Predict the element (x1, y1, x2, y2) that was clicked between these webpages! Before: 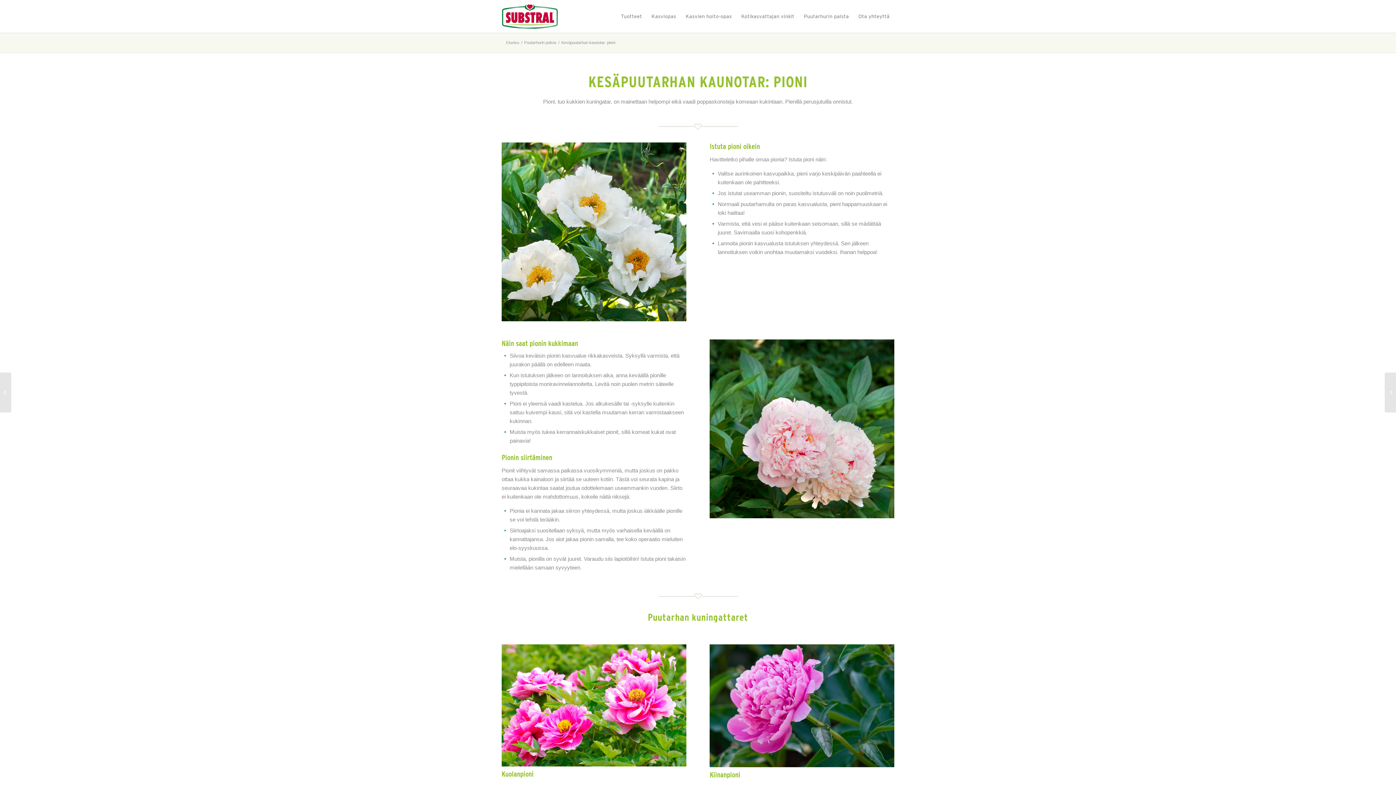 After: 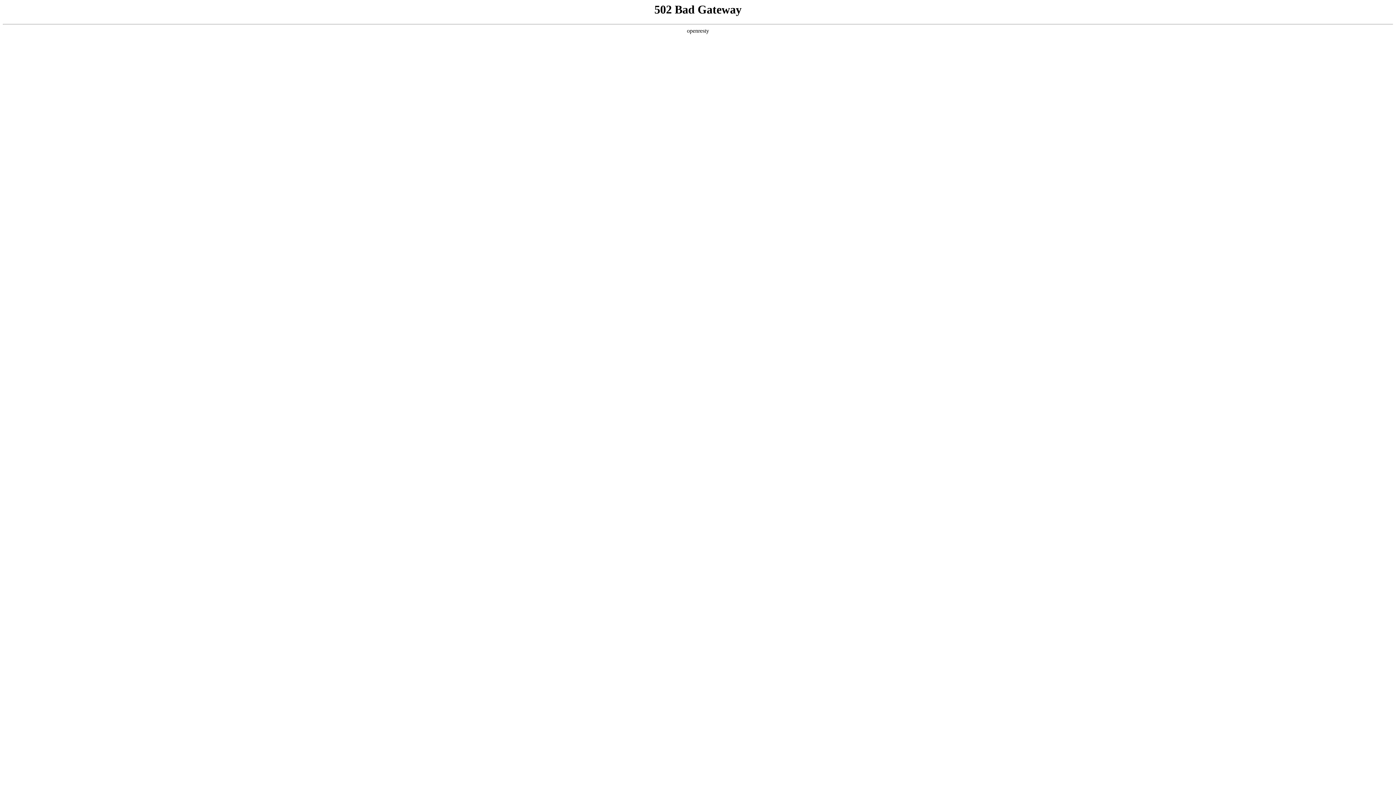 Action: label: Näin onnistut: oikeat ravinteet tuovat runsaan marjasadon	 bbox: (0, 372, 11, 412)